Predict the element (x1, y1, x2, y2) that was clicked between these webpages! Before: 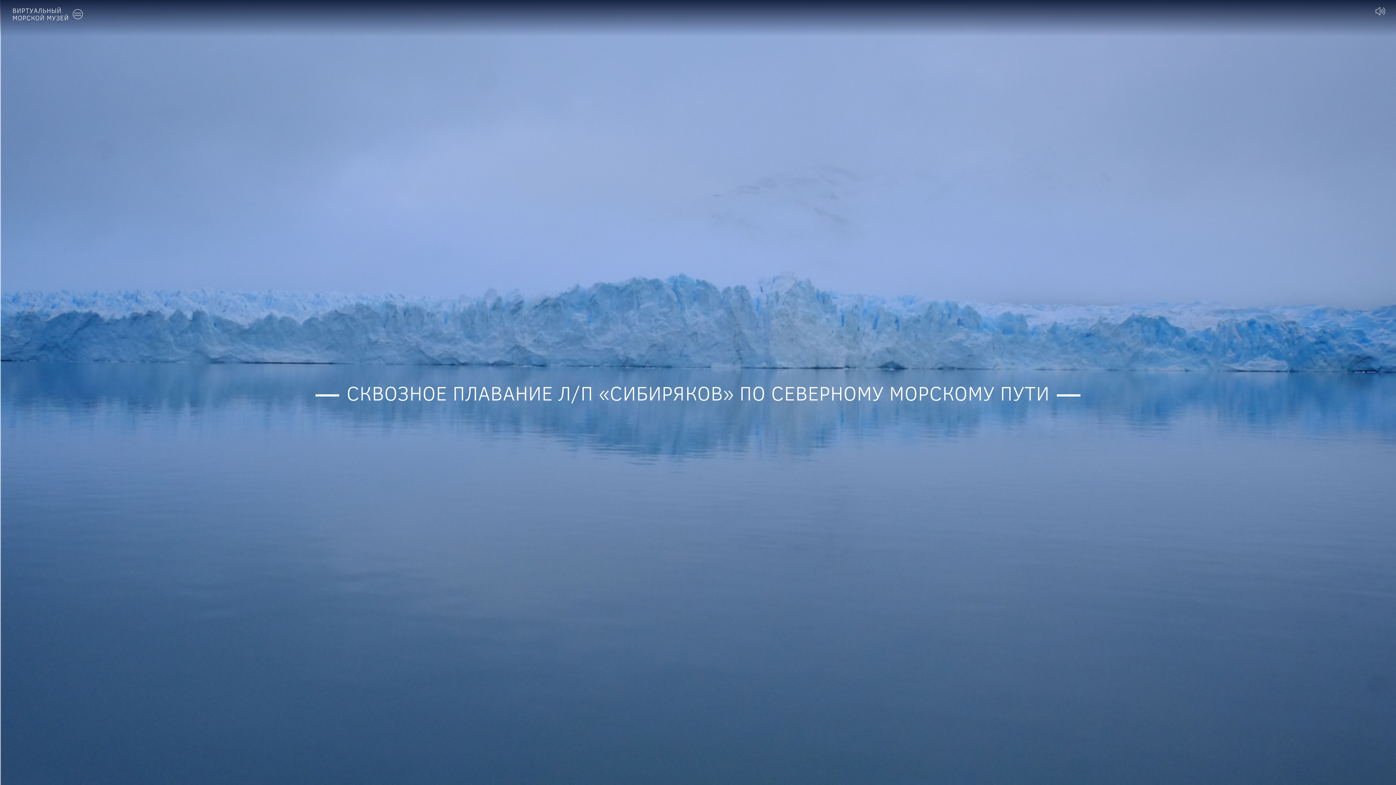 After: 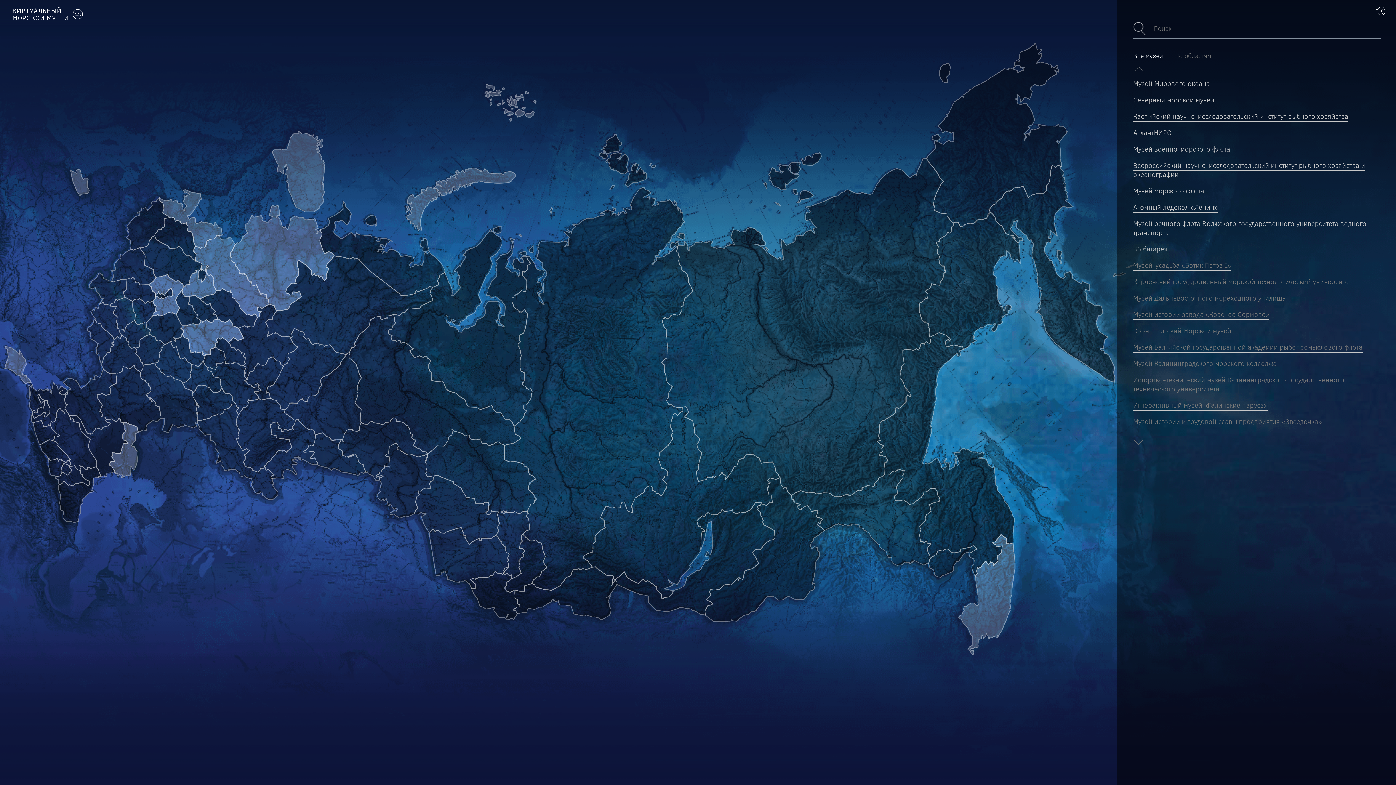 Action: bbox: (712, 5, 732, 28) label: Морские музеи